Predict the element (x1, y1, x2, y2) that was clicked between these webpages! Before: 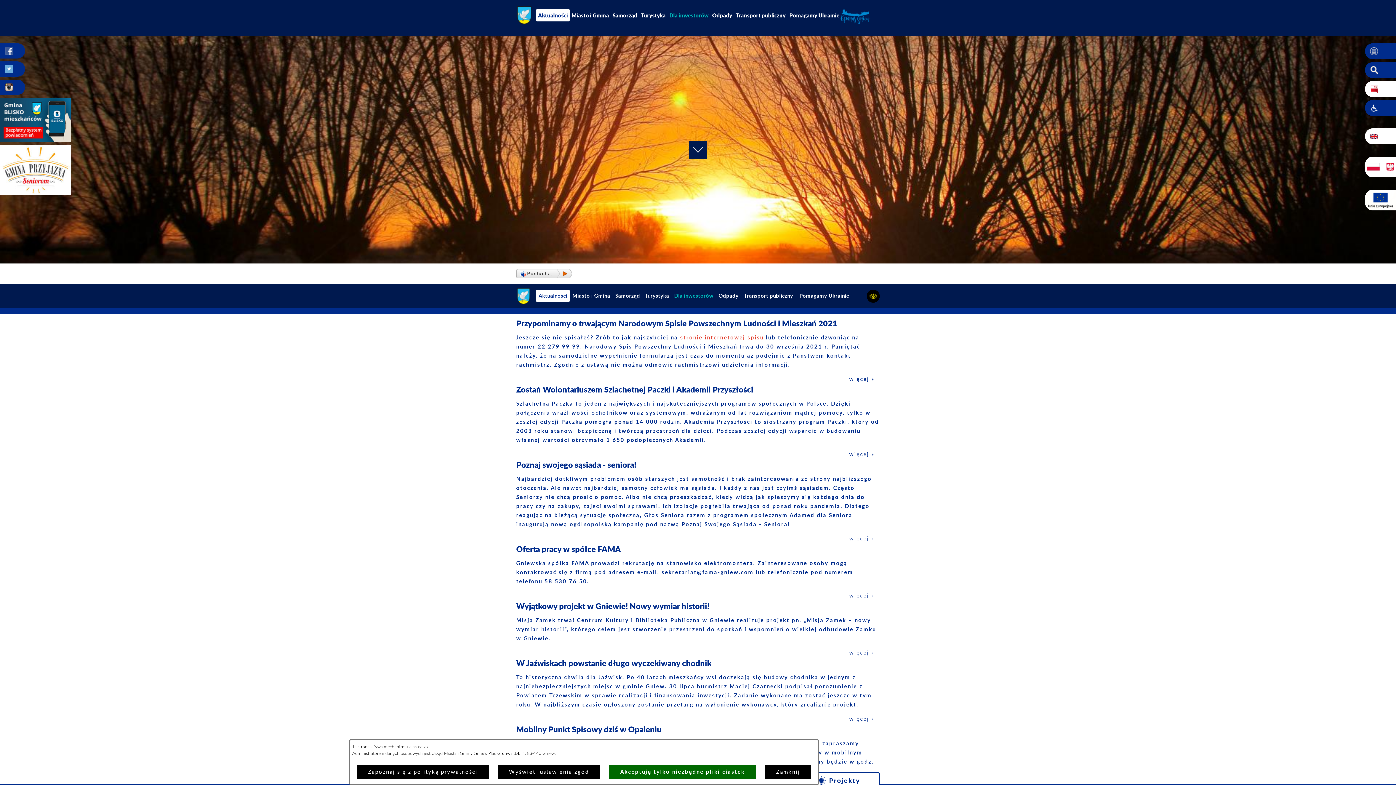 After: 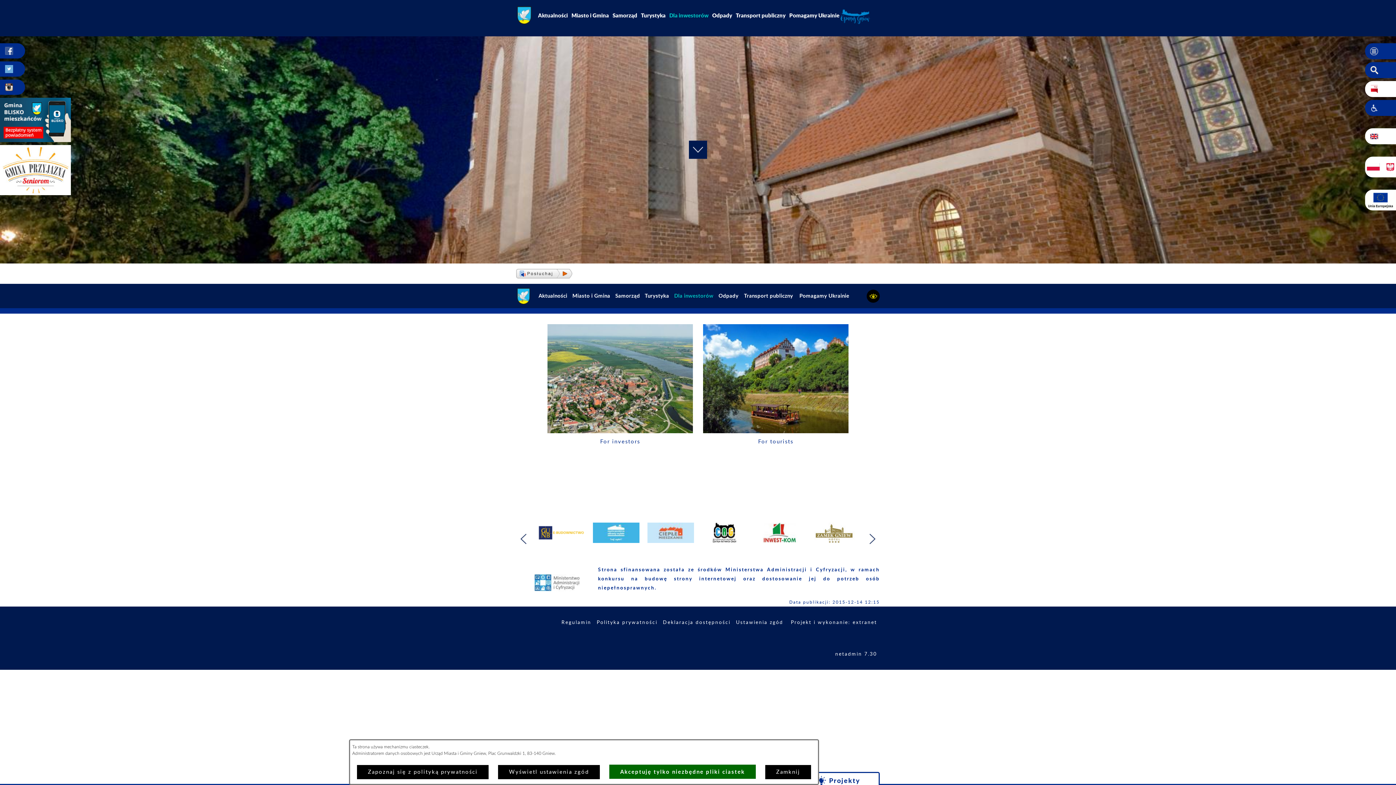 Action: bbox: (1366, 129, 1395, 143)